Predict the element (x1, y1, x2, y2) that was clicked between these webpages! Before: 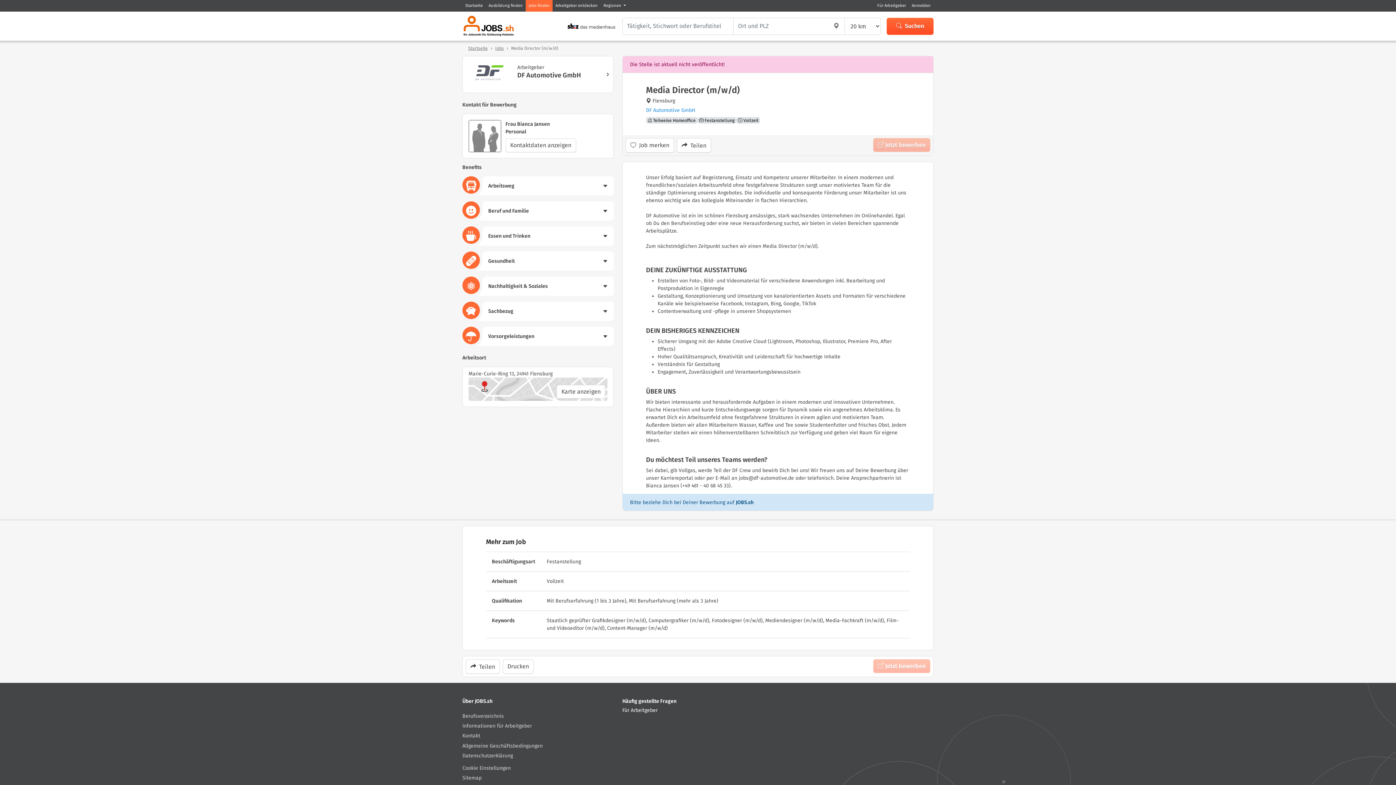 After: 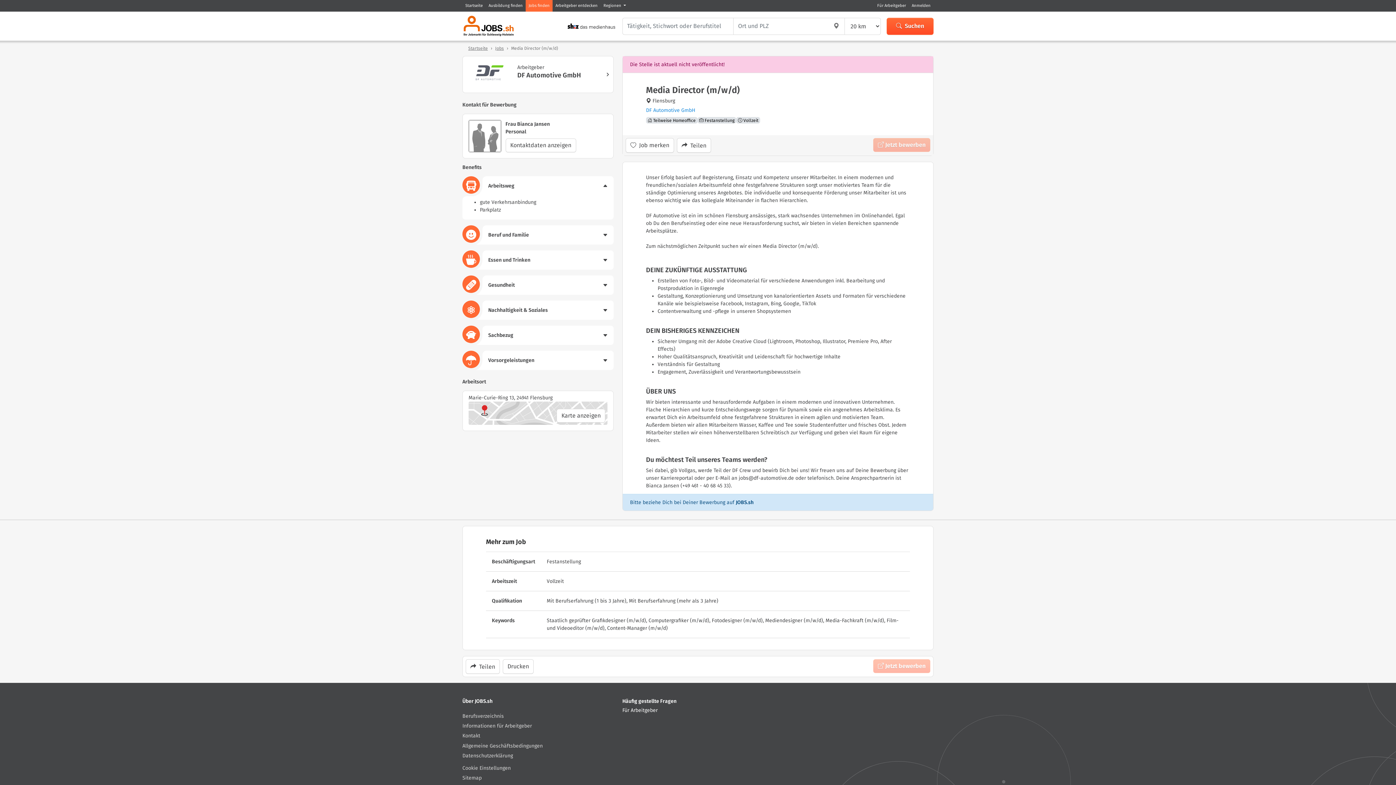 Action: label: Arbeitsweg bbox: (462, 176, 613, 195)